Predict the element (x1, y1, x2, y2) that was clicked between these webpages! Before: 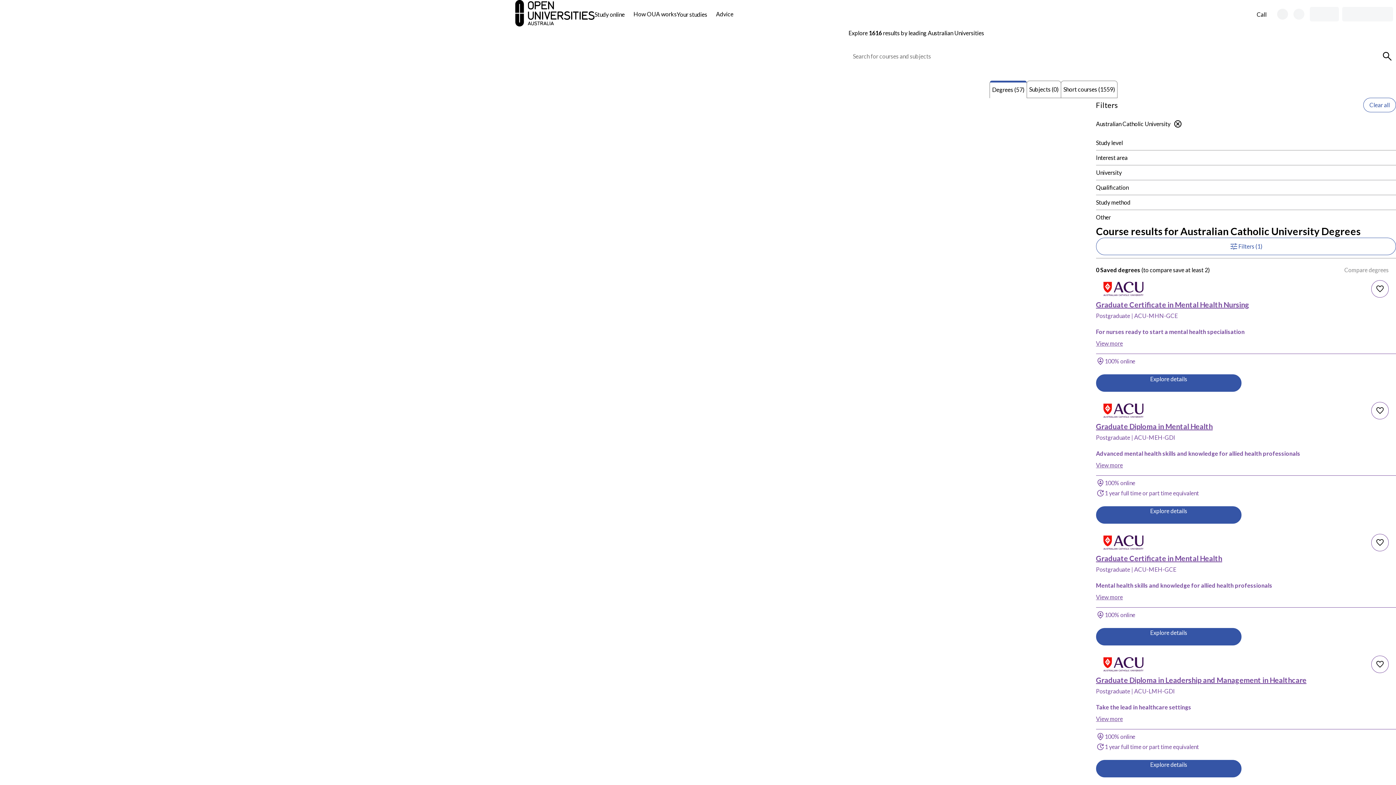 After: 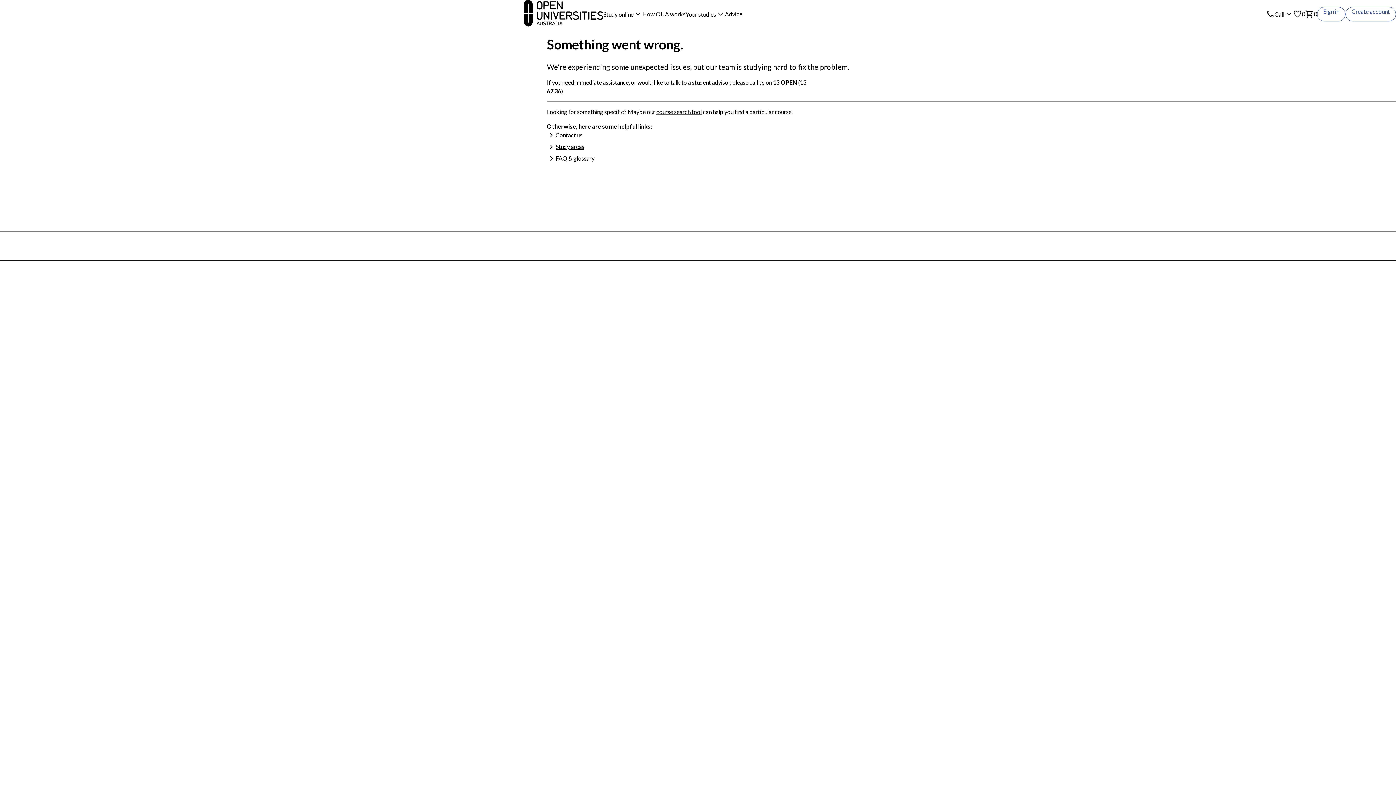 Action: label: Open Universities Australia bbox: (514, 20, 594, 27)